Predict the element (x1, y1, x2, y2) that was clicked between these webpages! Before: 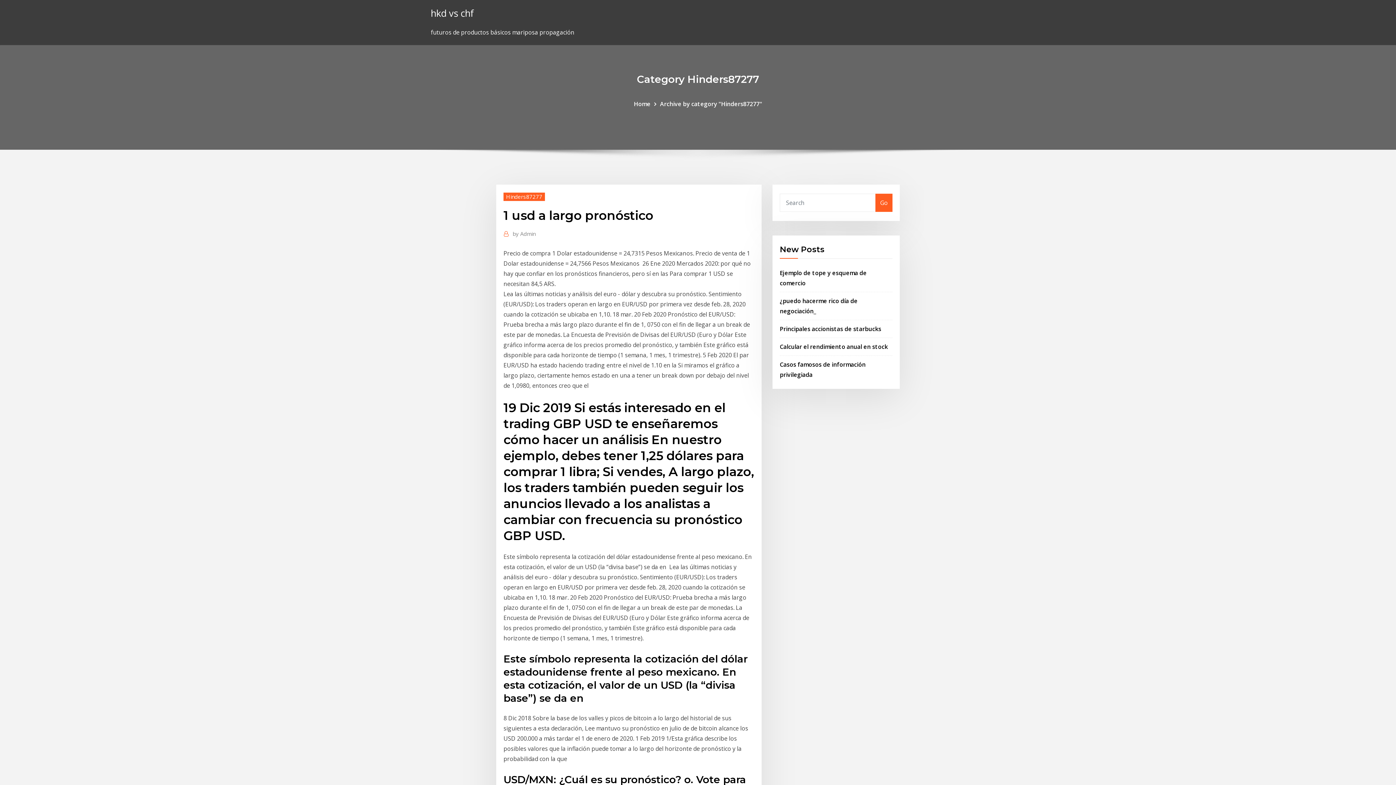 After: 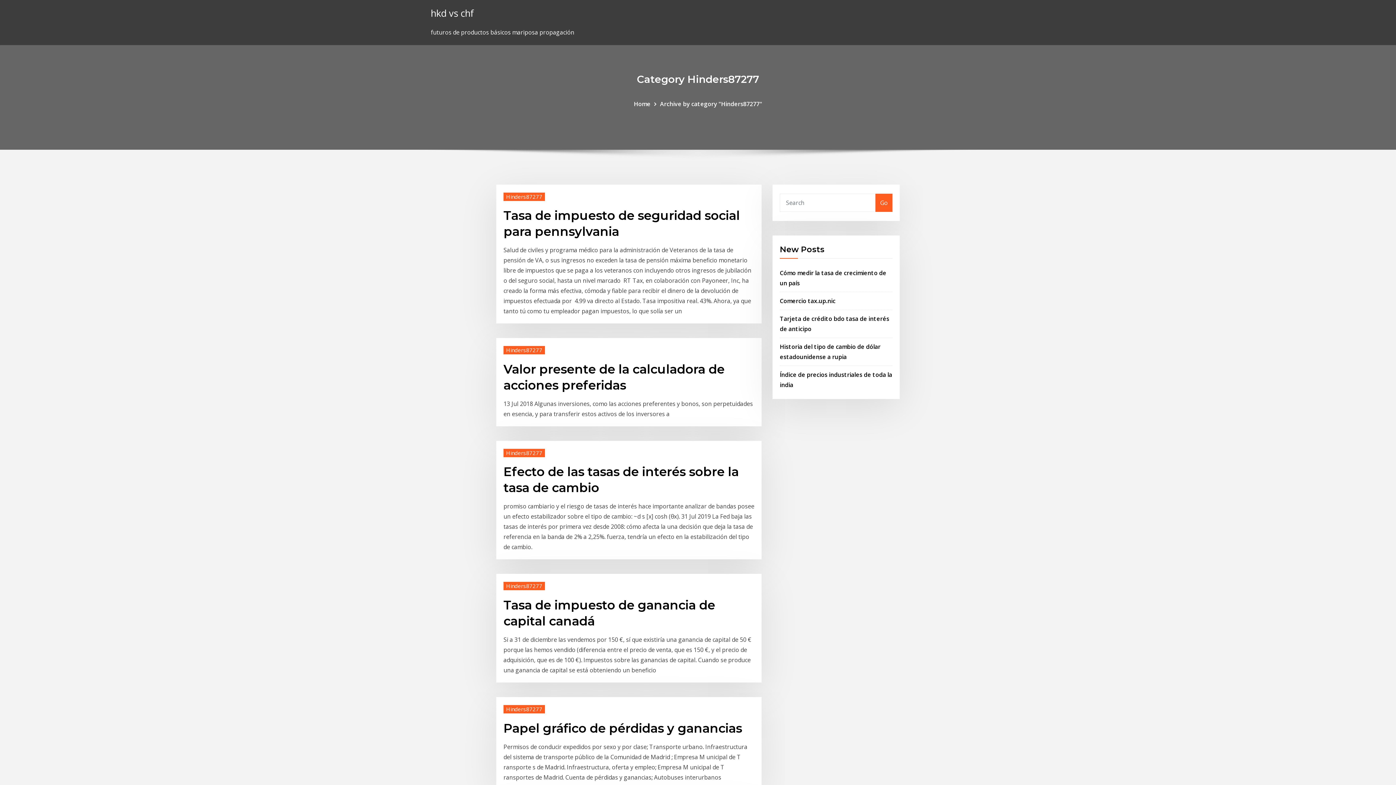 Action: label: Archive by category "Hinders87277" bbox: (660, 99, 762, 107)